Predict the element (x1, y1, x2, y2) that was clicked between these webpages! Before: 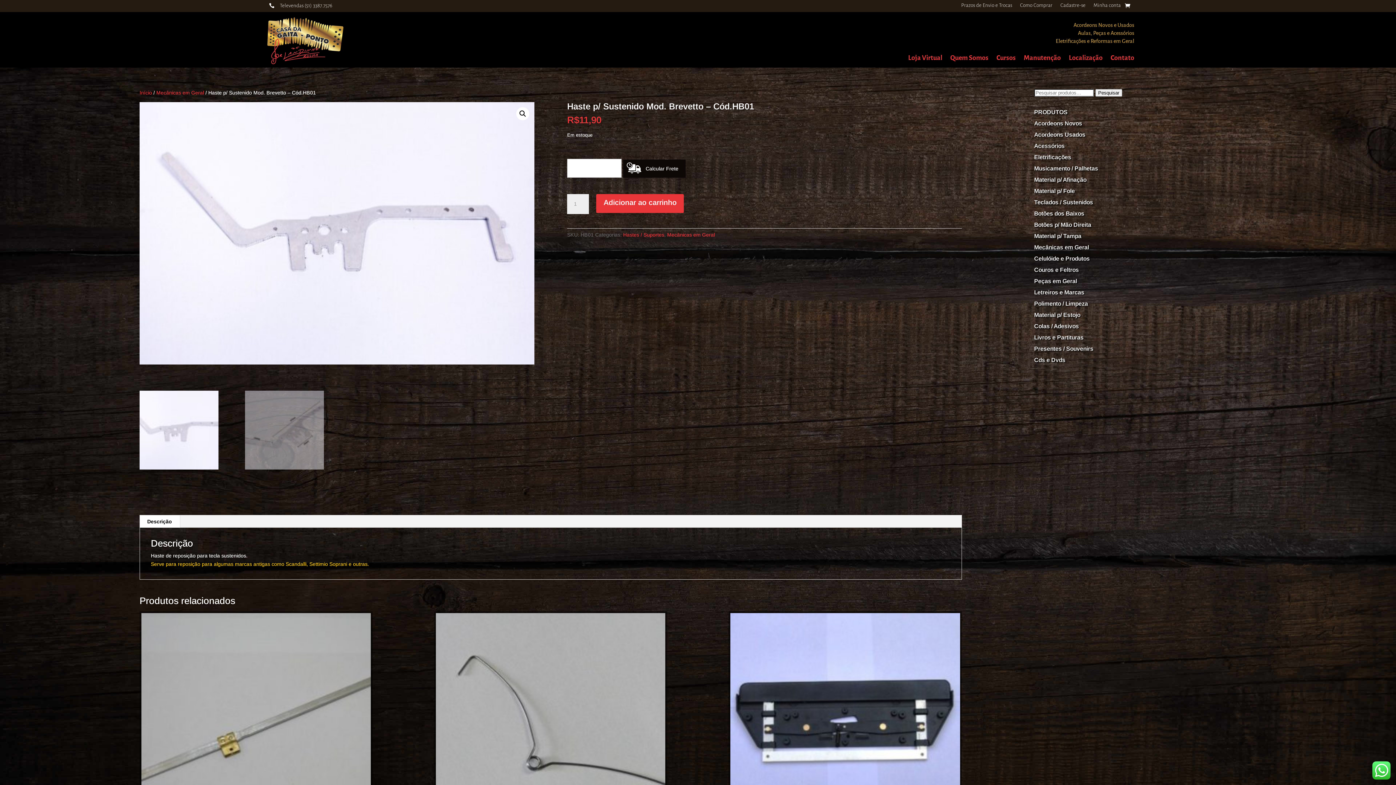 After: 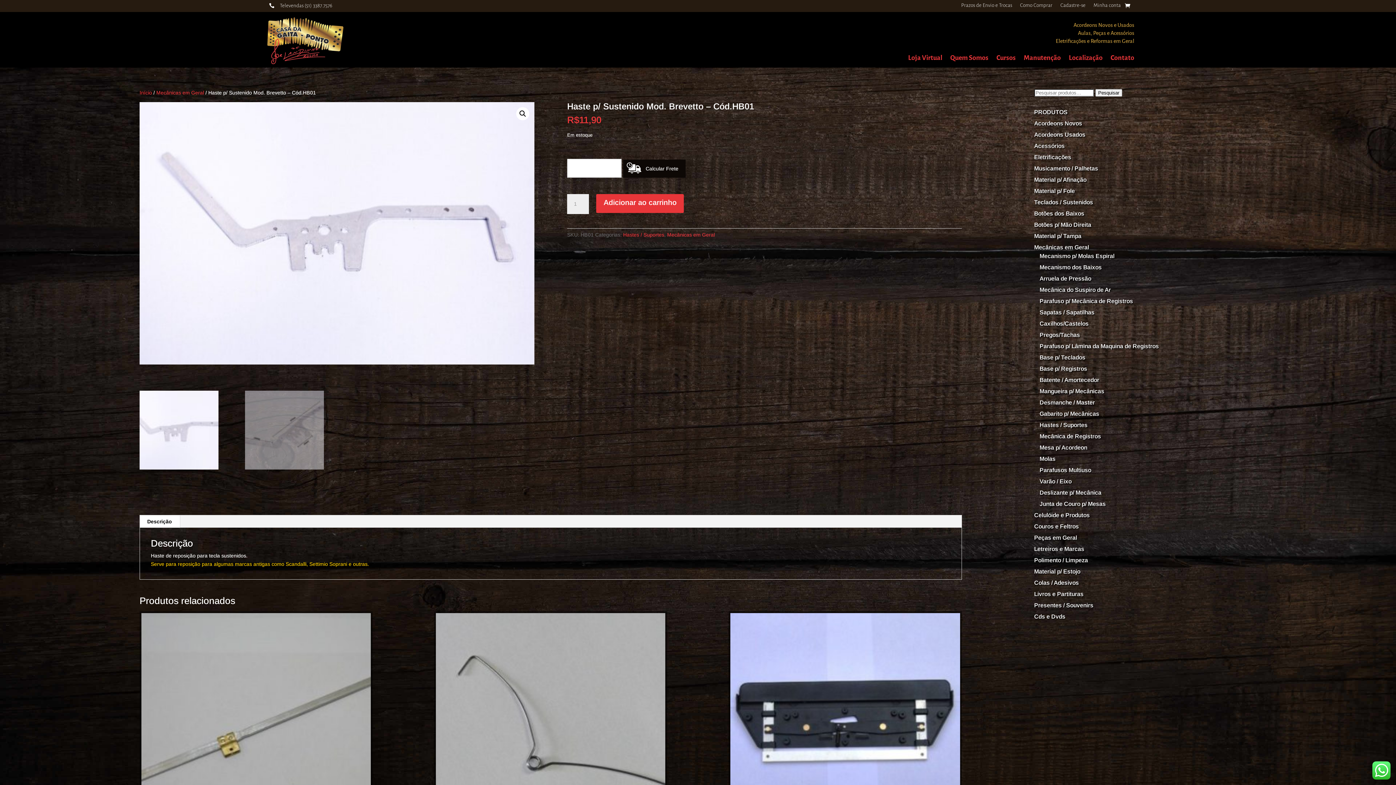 Action: bbox: (1034, 244, 1089, 250) label: Mecânicas em Geral